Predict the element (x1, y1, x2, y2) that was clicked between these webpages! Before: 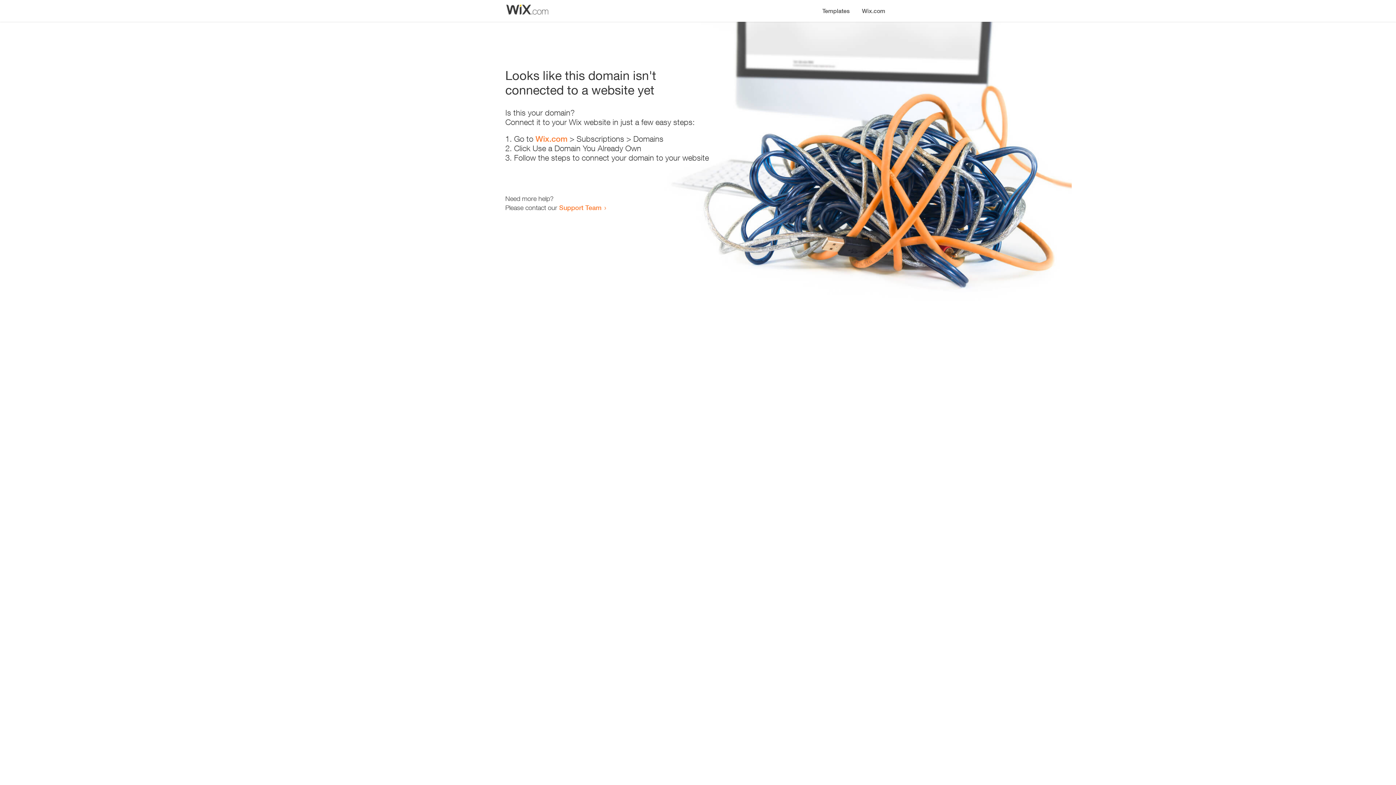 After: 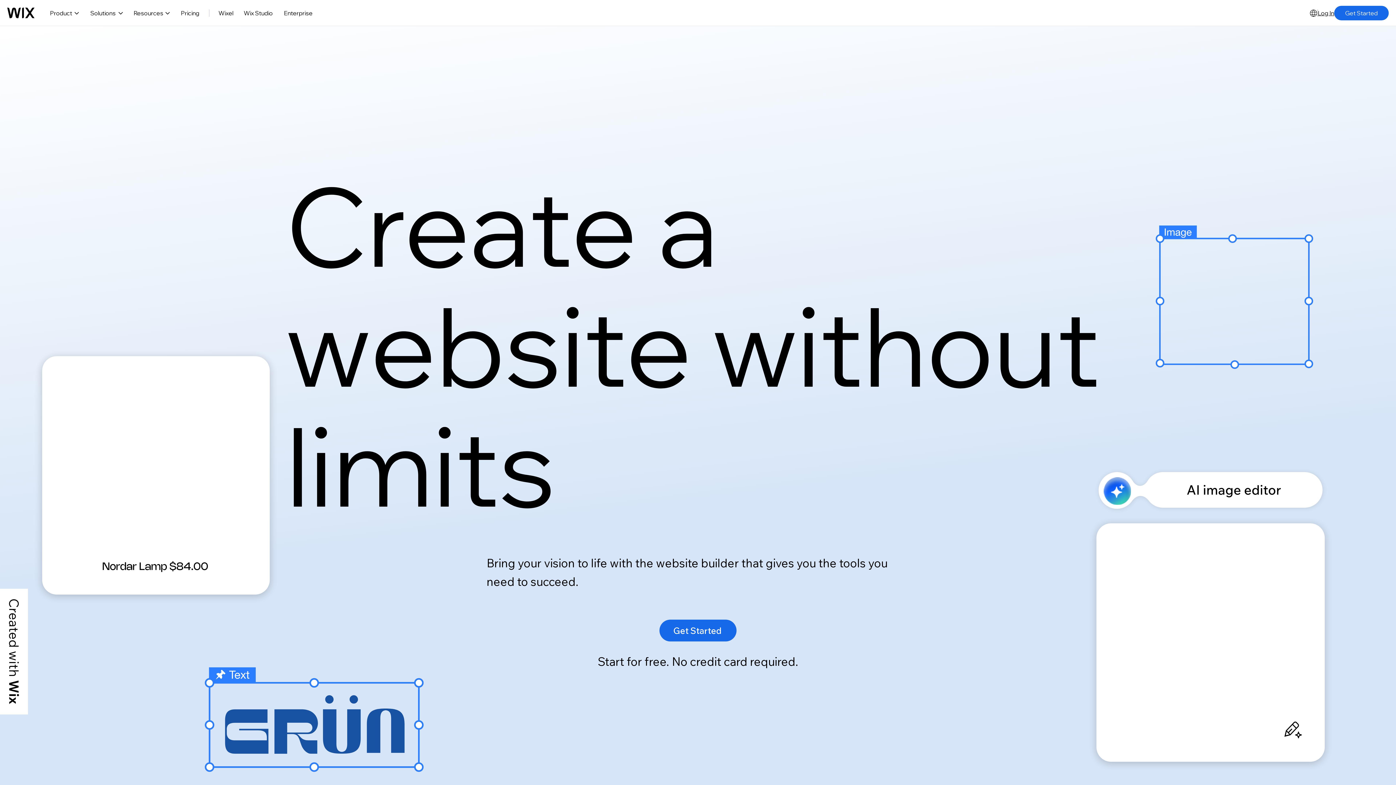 Action: label: Wix.com bbox: (535, 134, 567, 143)